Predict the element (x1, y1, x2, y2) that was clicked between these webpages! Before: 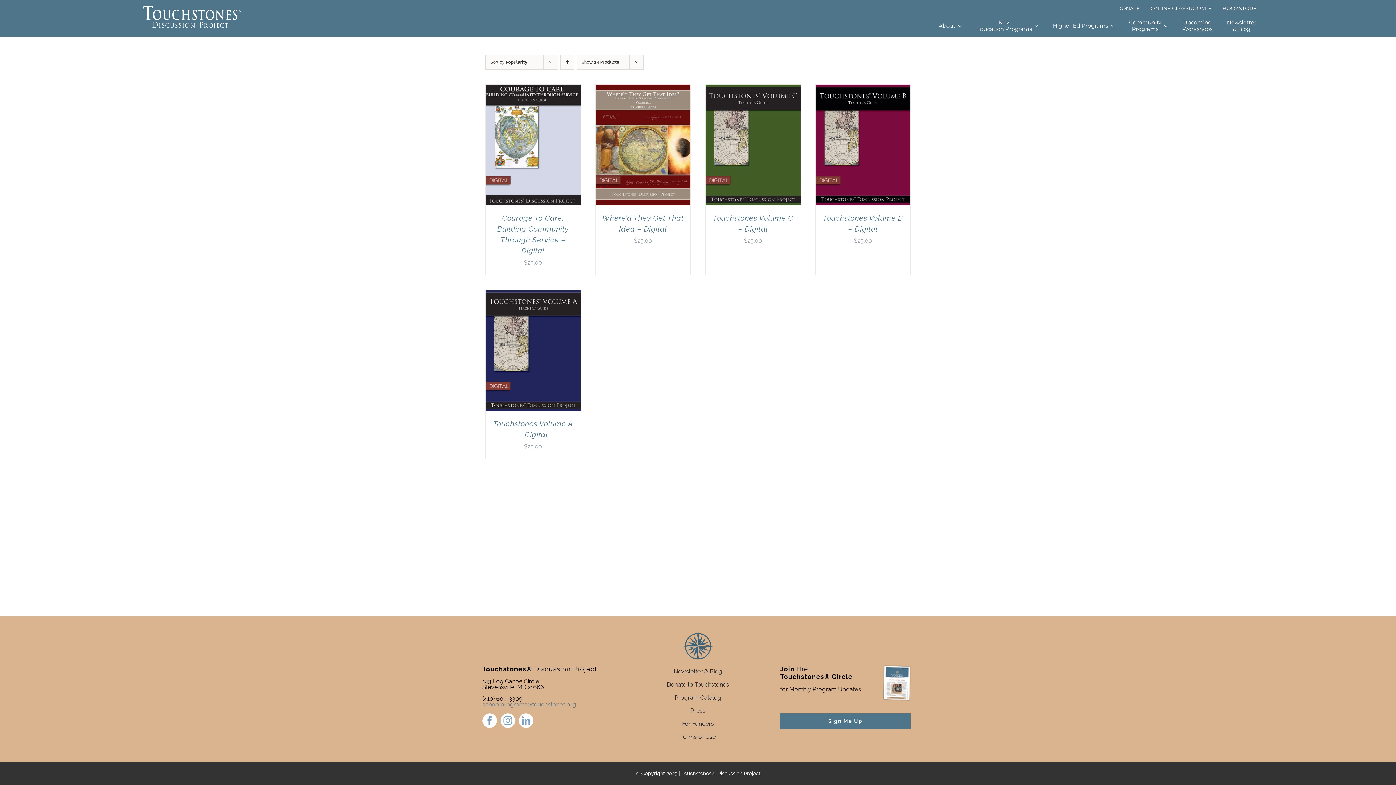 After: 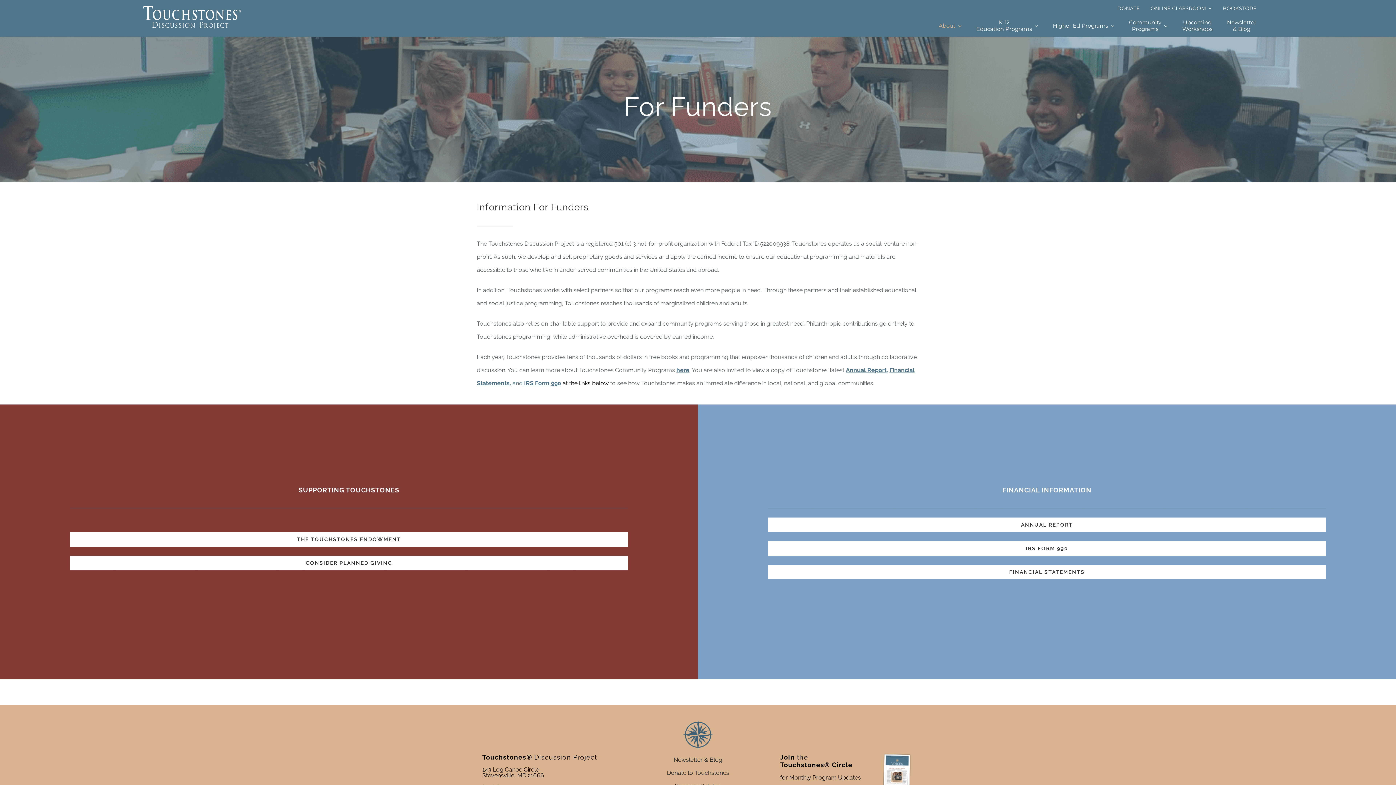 Action: bbox: (632, 717, 763, 730) label: For Funders